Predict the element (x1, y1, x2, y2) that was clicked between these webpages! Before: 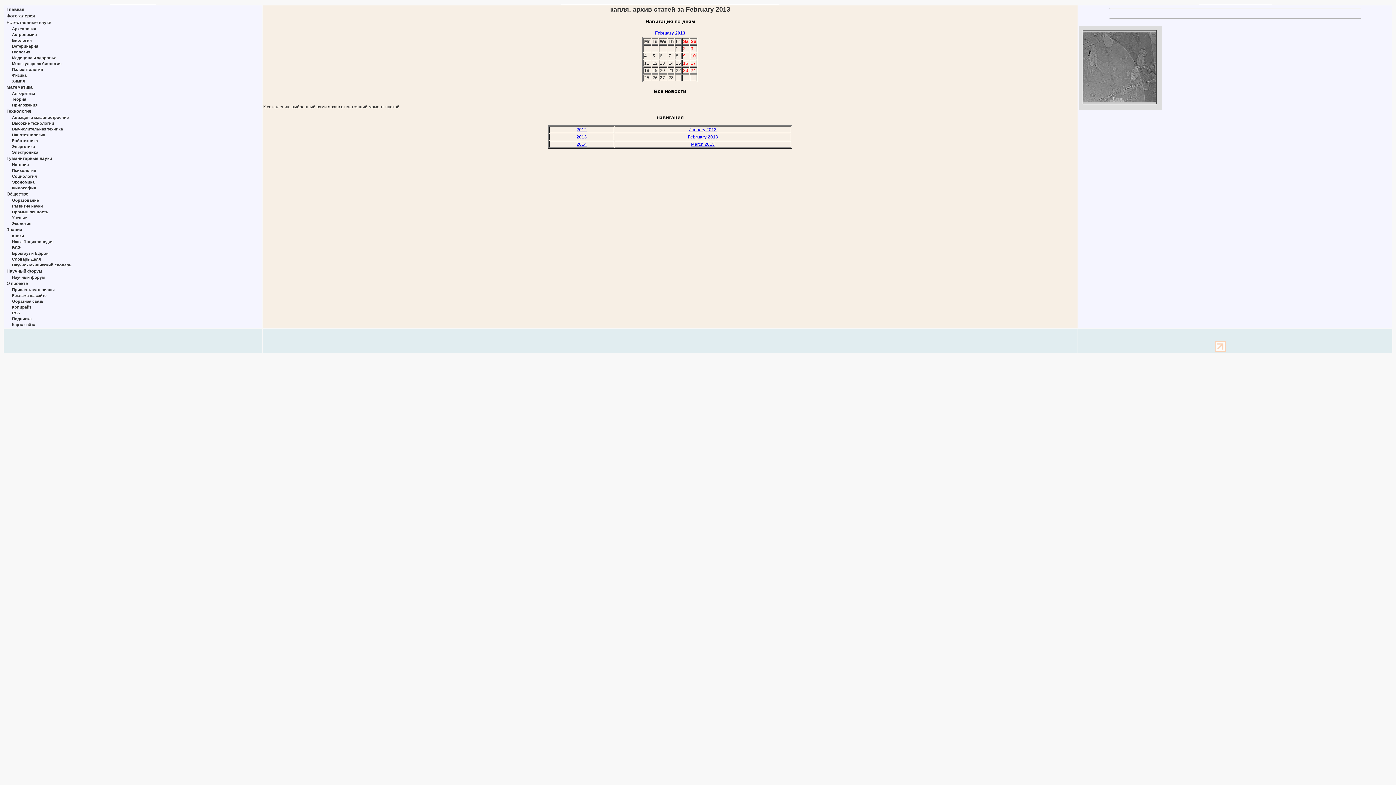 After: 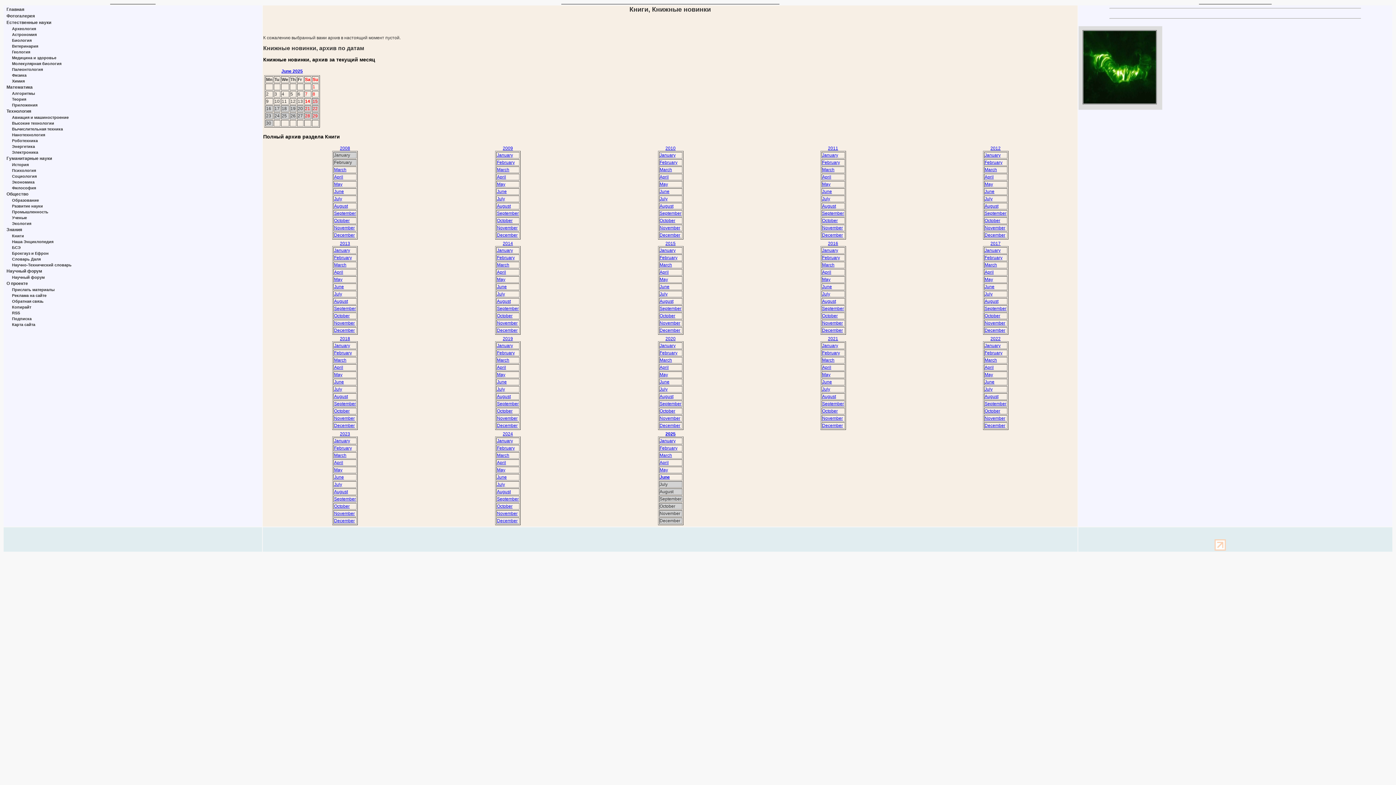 Action: label: Книги bbox: (12, 233, 24, 238)